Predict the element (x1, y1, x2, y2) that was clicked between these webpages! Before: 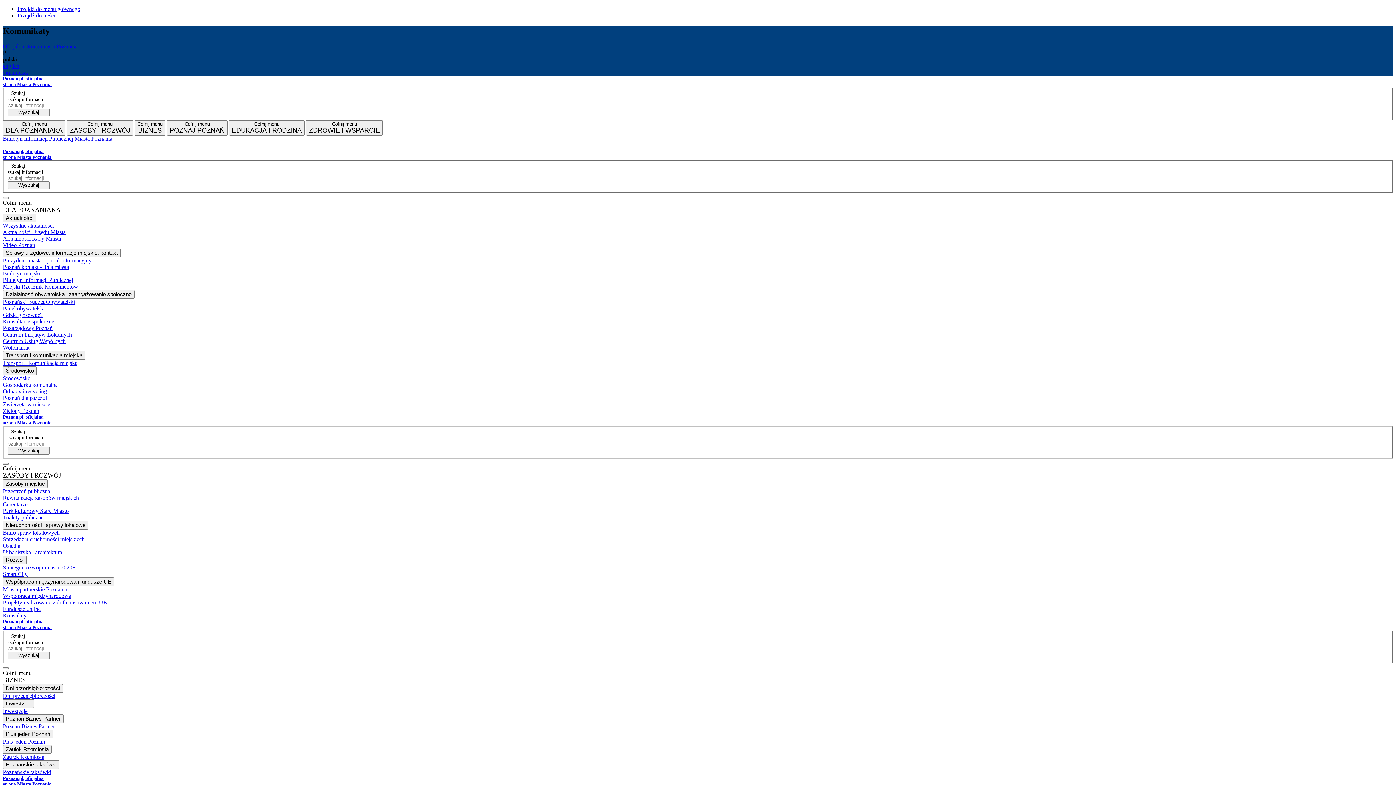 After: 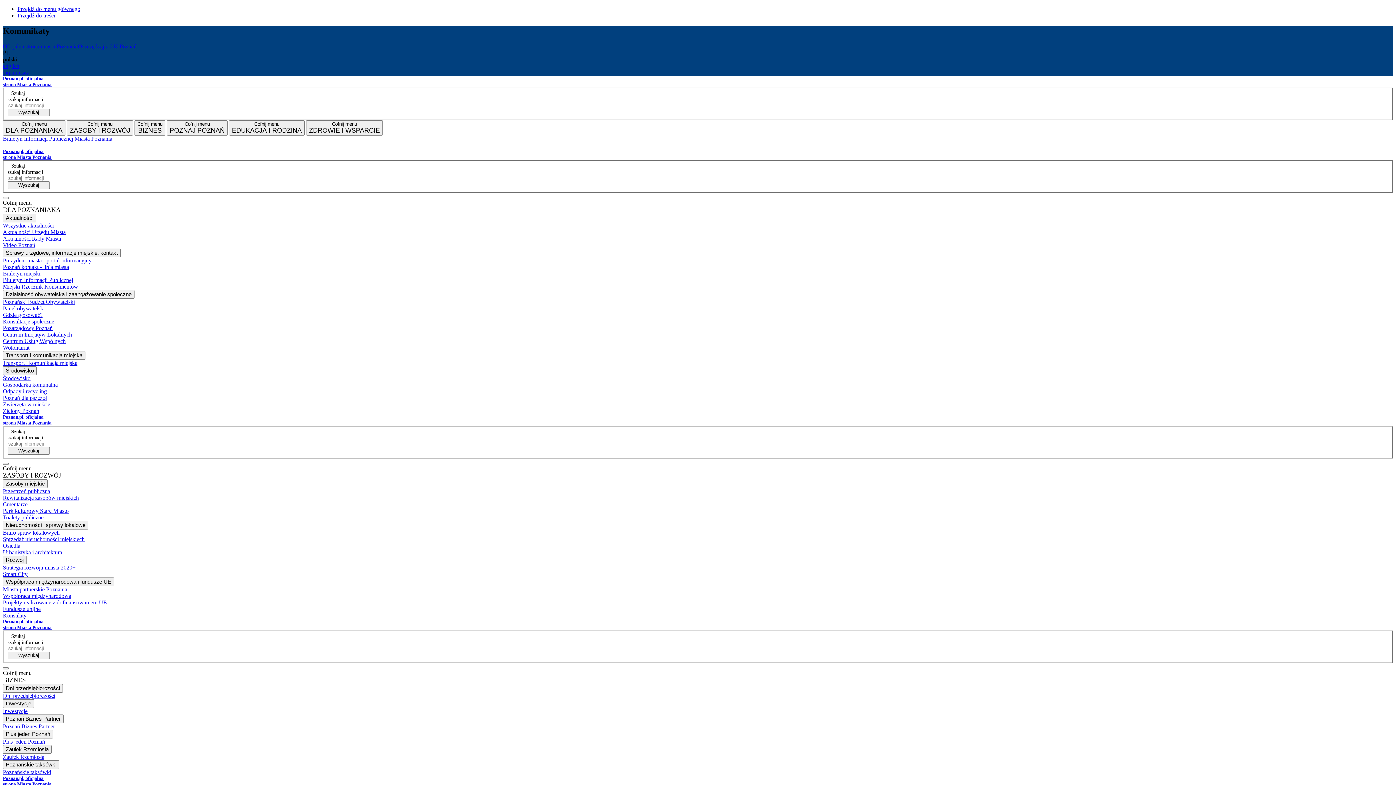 Action: bbox: (2, 229, 1393, 235) label: Aktualności Urzędu Miasta